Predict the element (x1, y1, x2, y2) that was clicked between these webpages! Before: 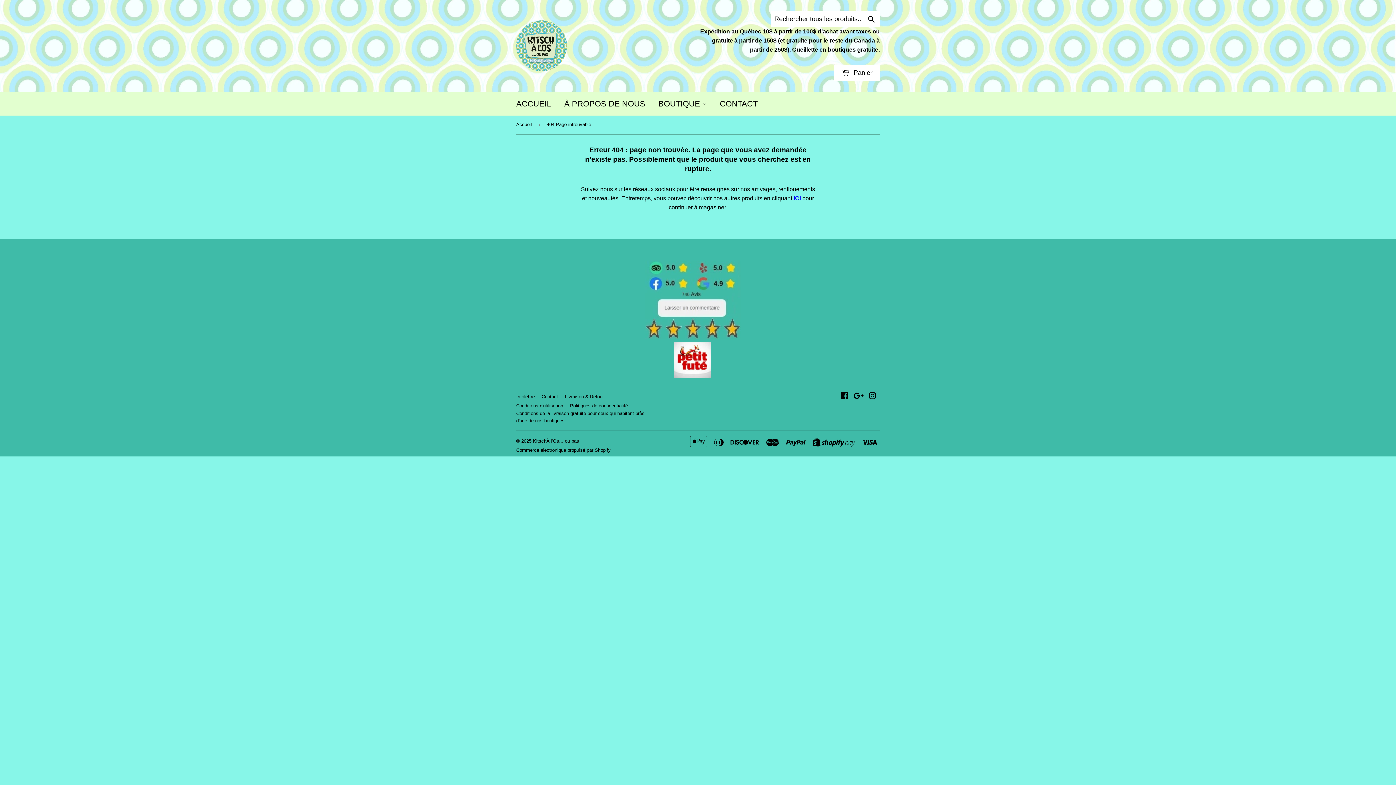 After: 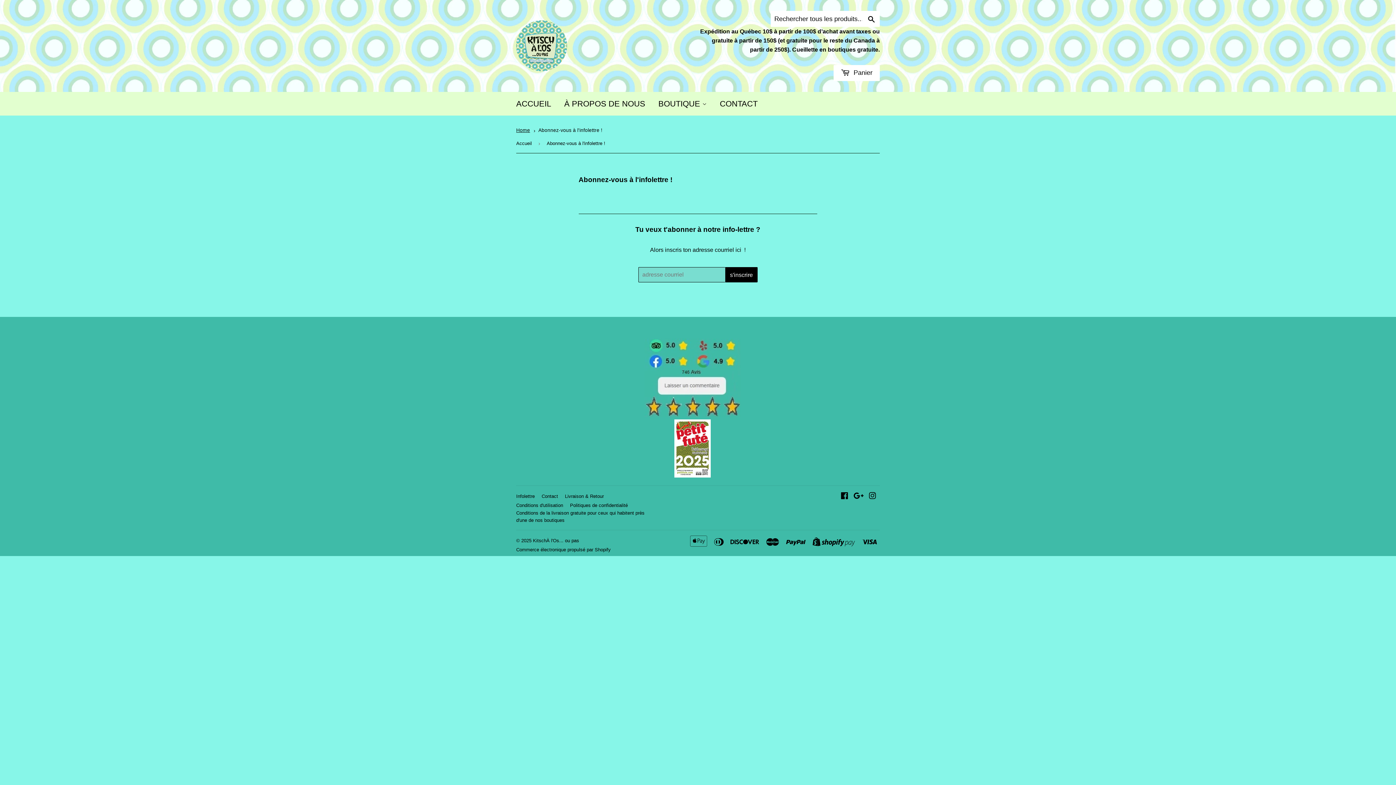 Action: bbox: (516, 394, 534, 399) label: Infolettre